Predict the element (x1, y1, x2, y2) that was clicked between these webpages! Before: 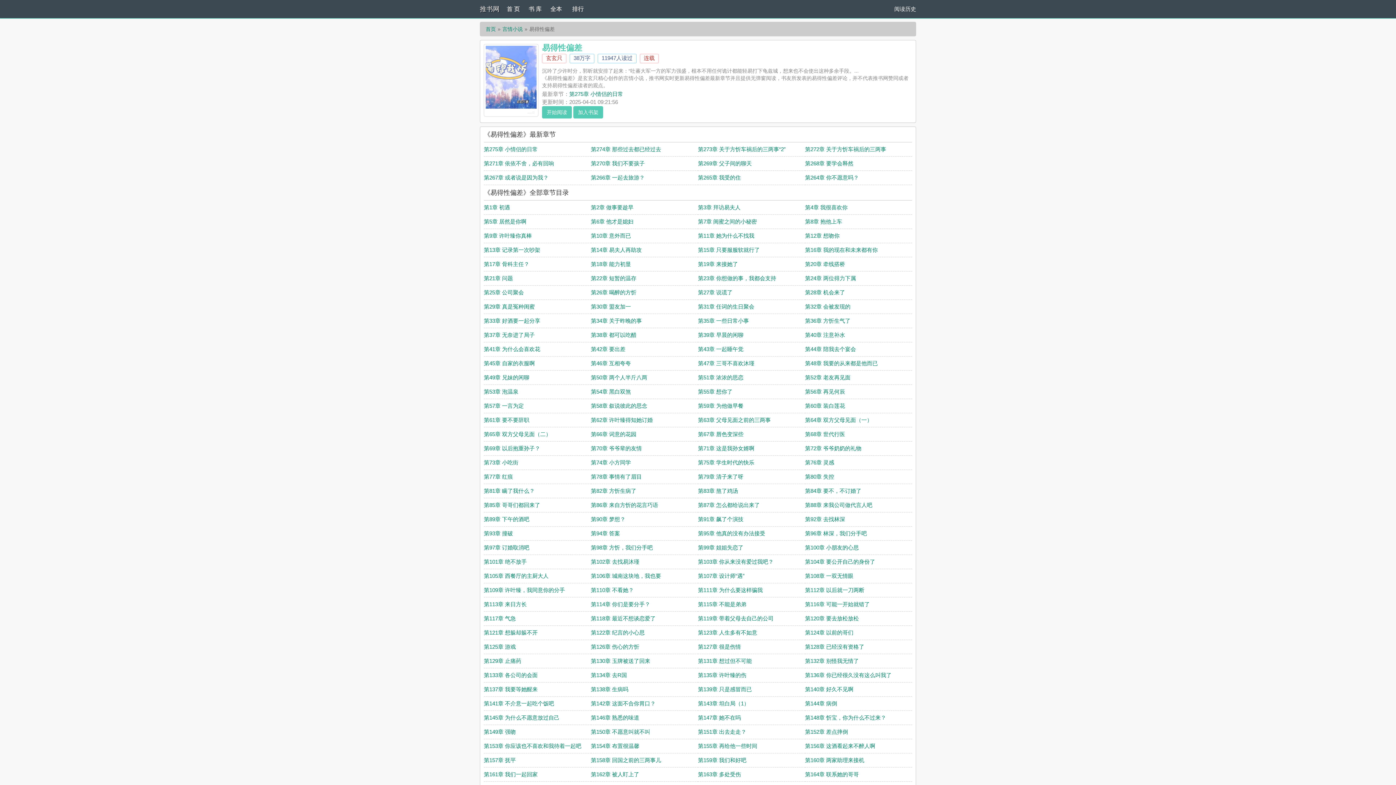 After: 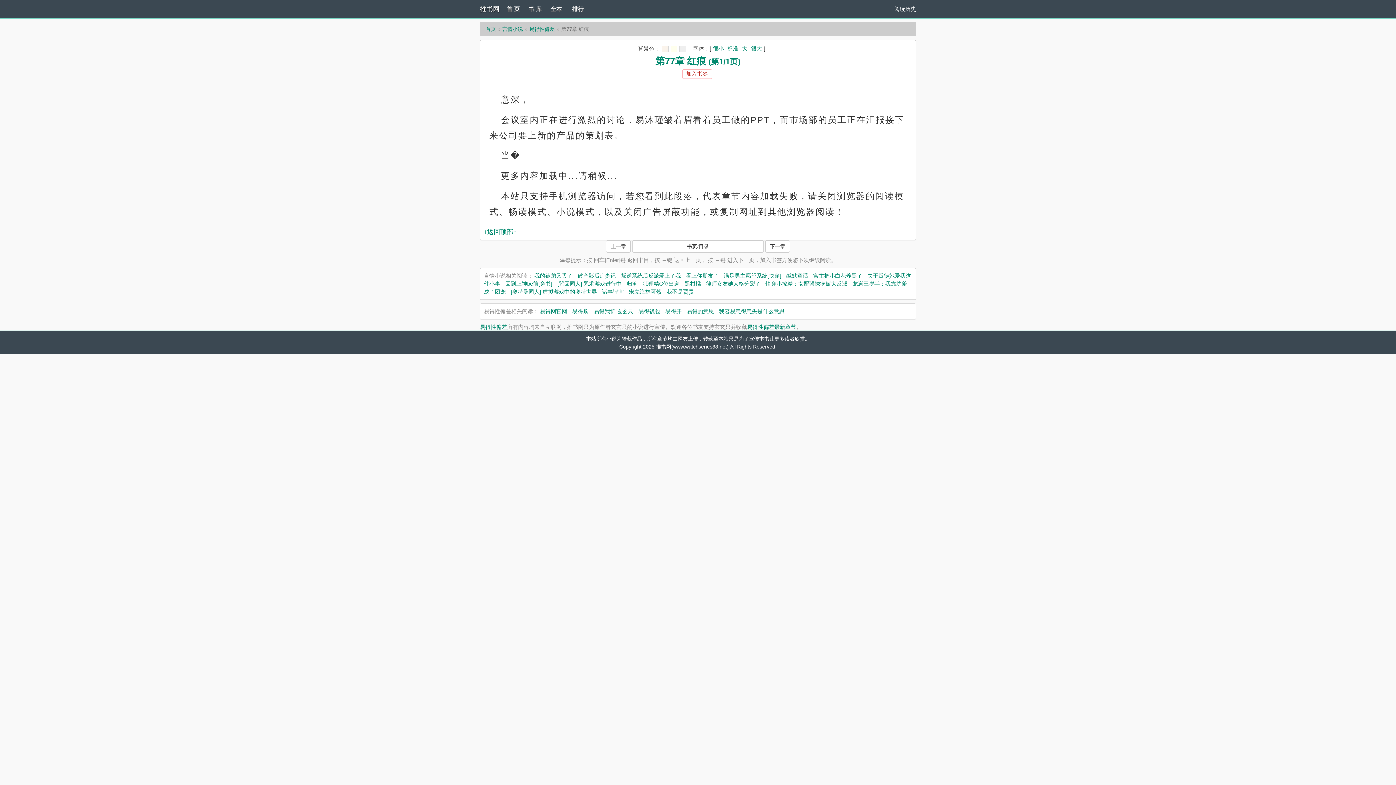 Action: bbox: (484, 473, 513, 480) label: 第77章 红痕